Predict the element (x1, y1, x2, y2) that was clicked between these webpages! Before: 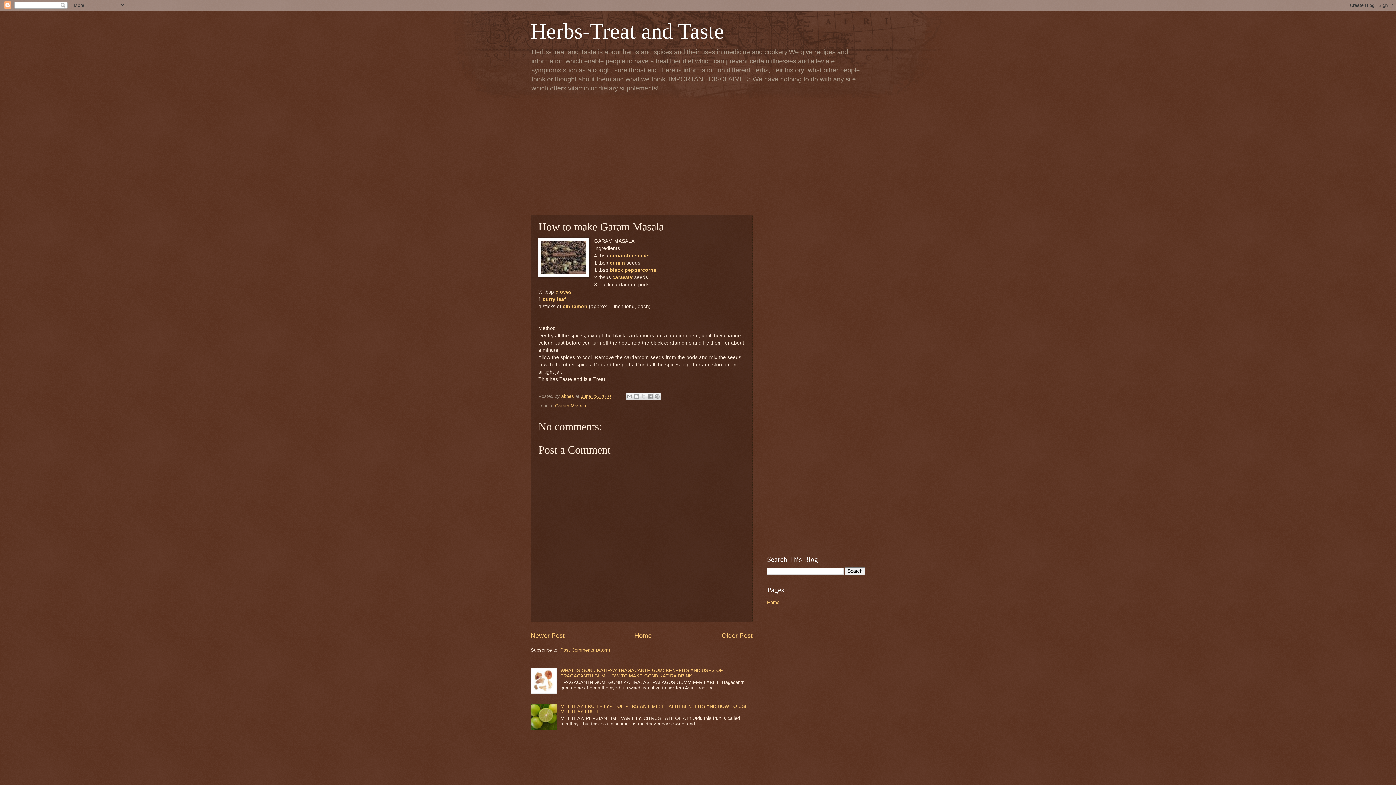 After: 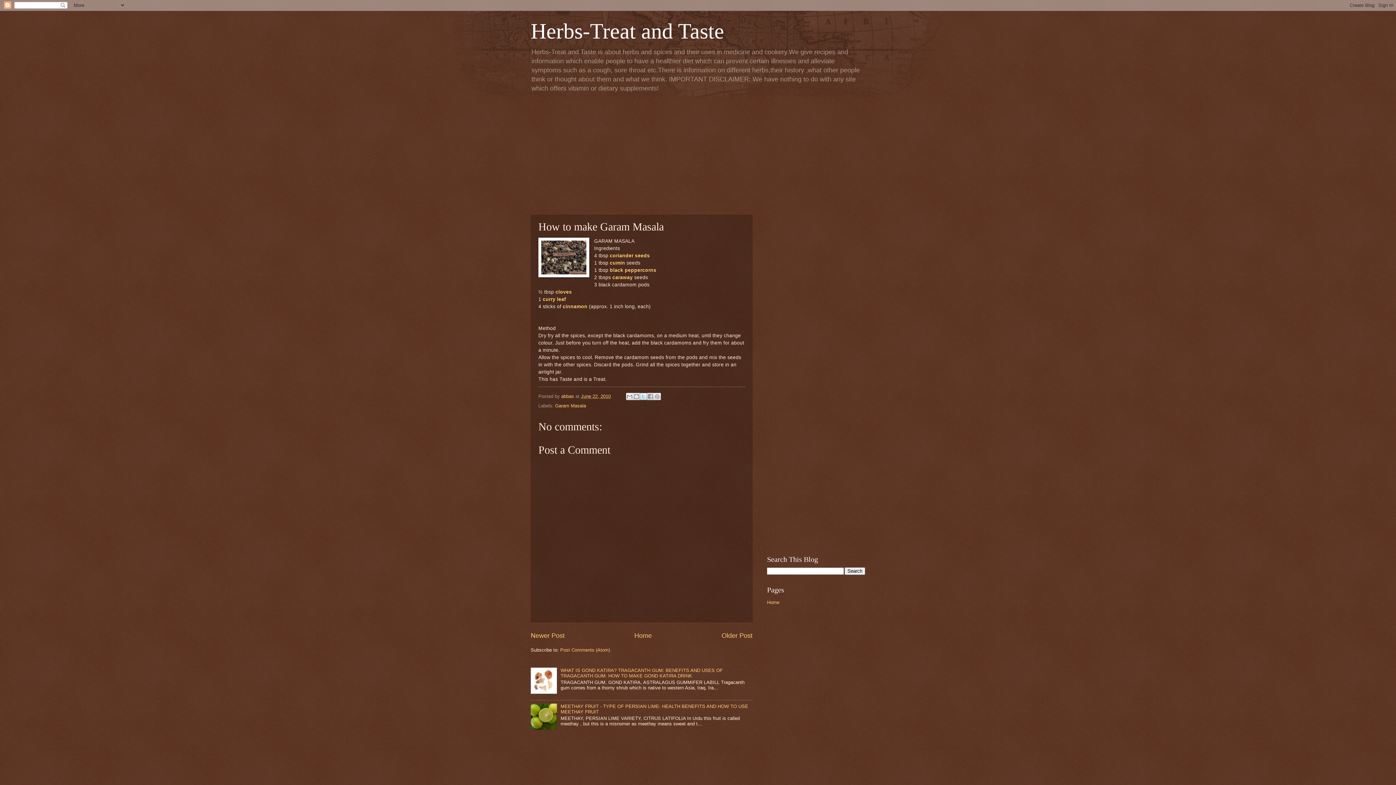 Action: bbox: (639, 393, 647, 400) label: Share to X